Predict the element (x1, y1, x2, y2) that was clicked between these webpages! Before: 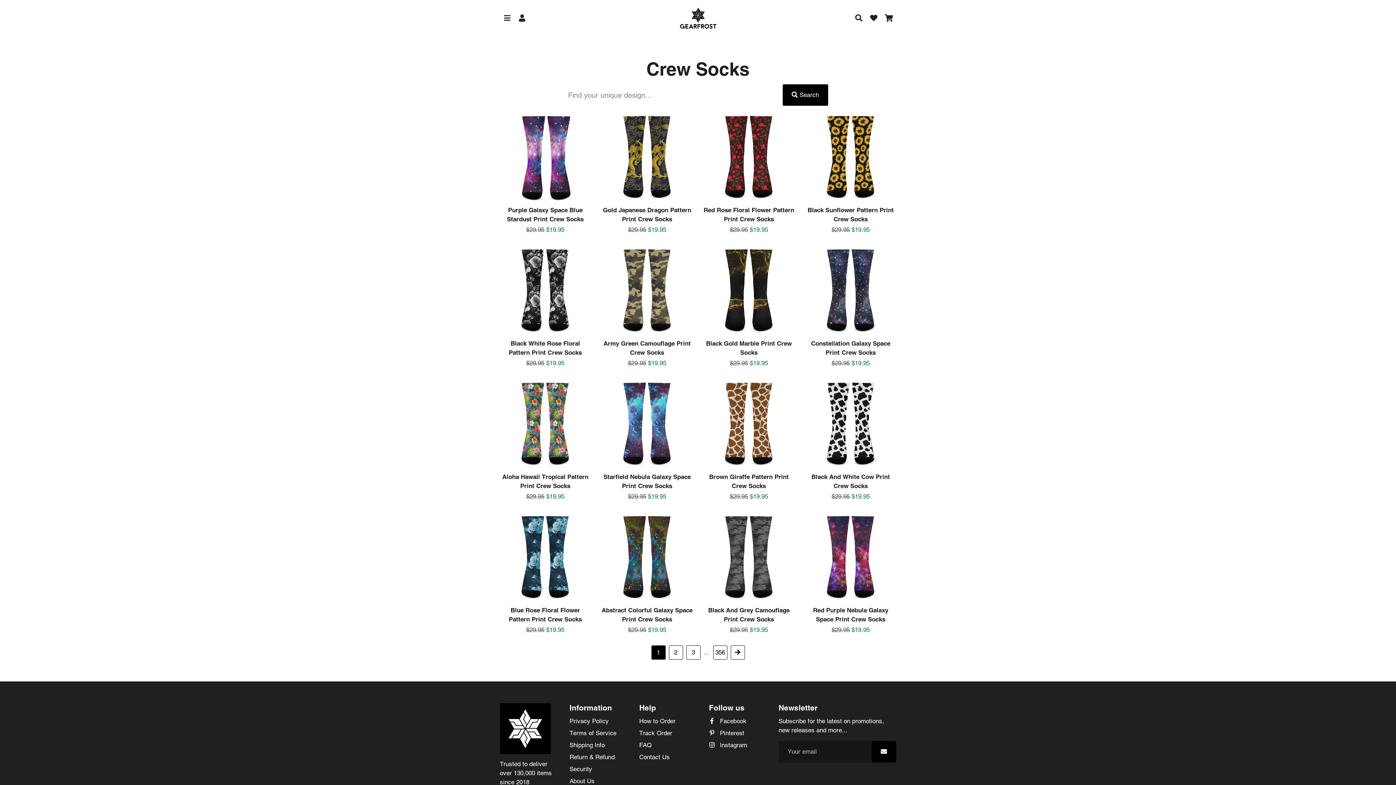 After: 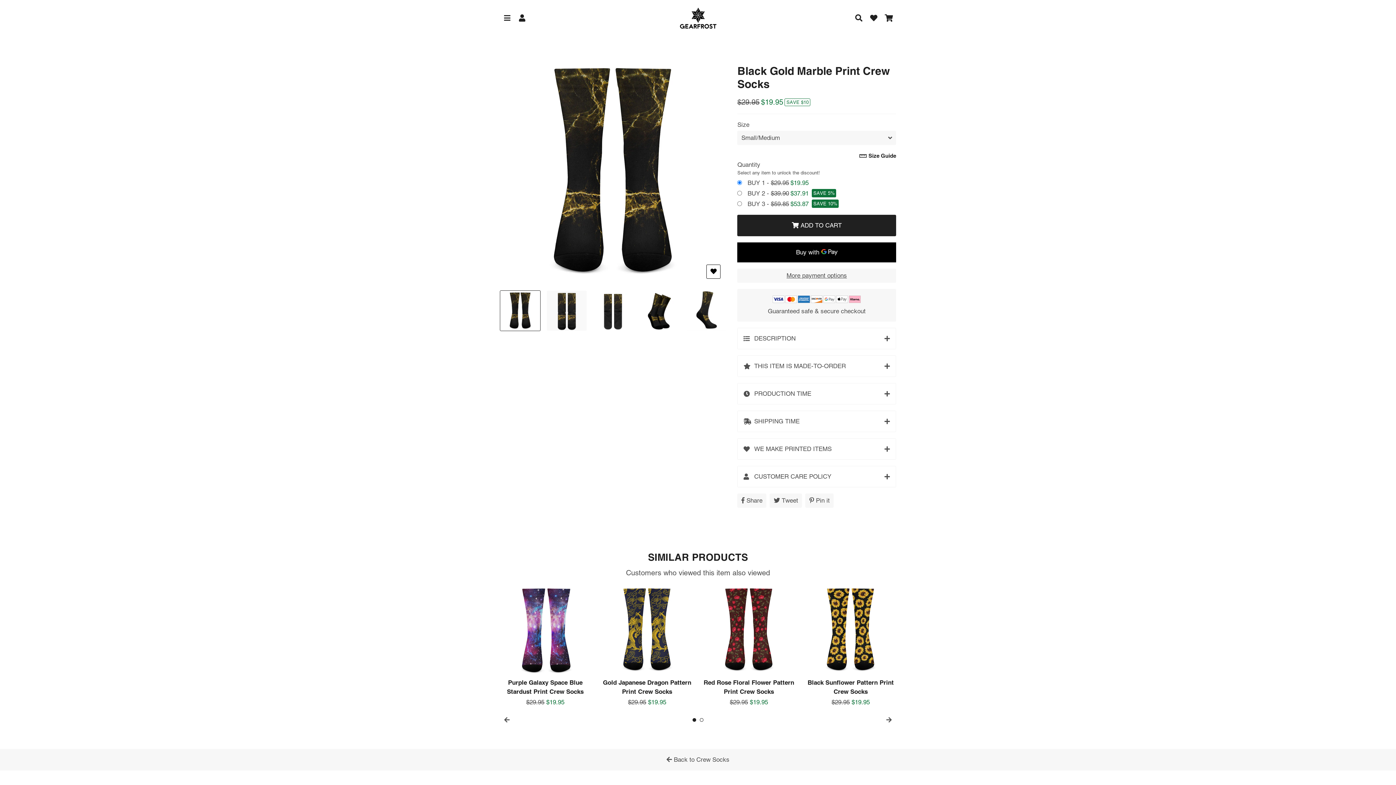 Action: bbox: (703, 245, 794, 336)